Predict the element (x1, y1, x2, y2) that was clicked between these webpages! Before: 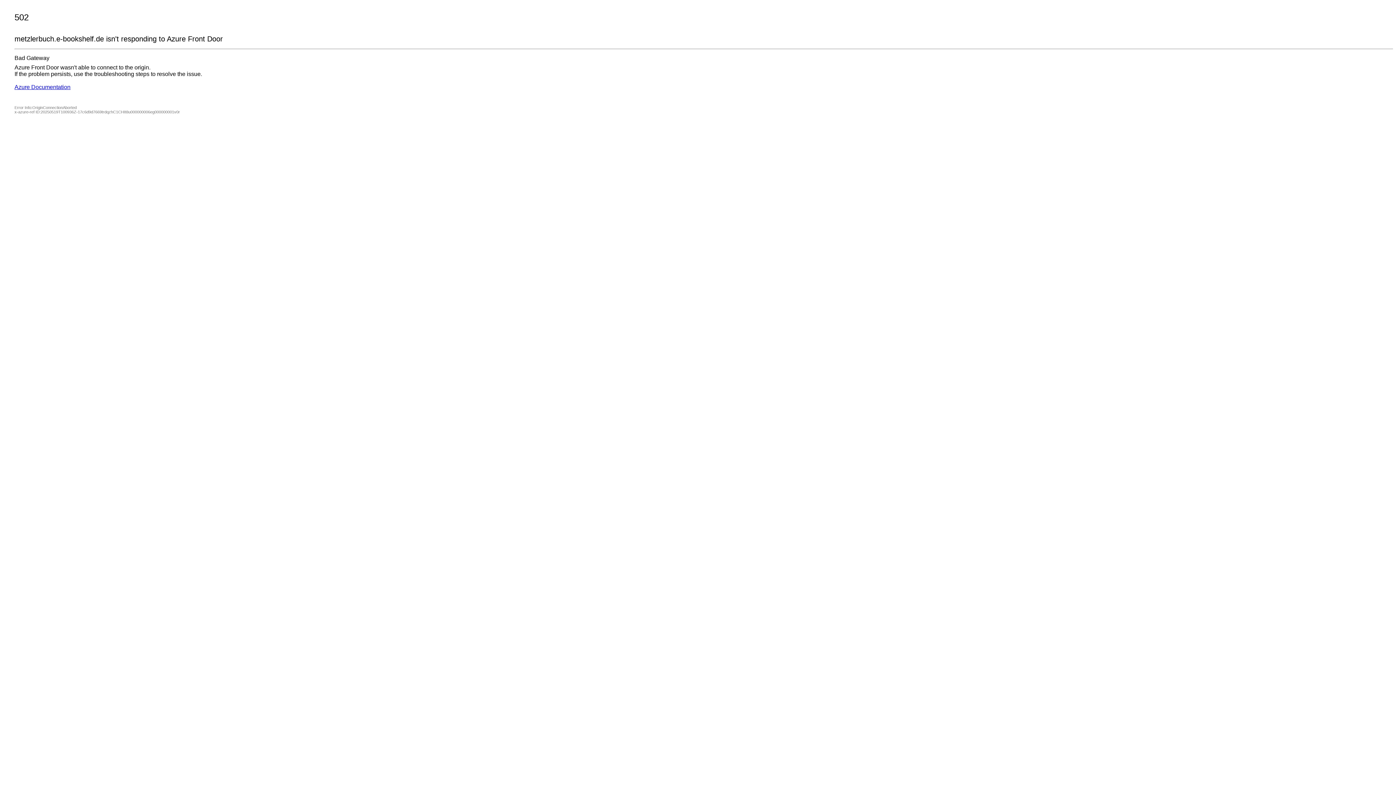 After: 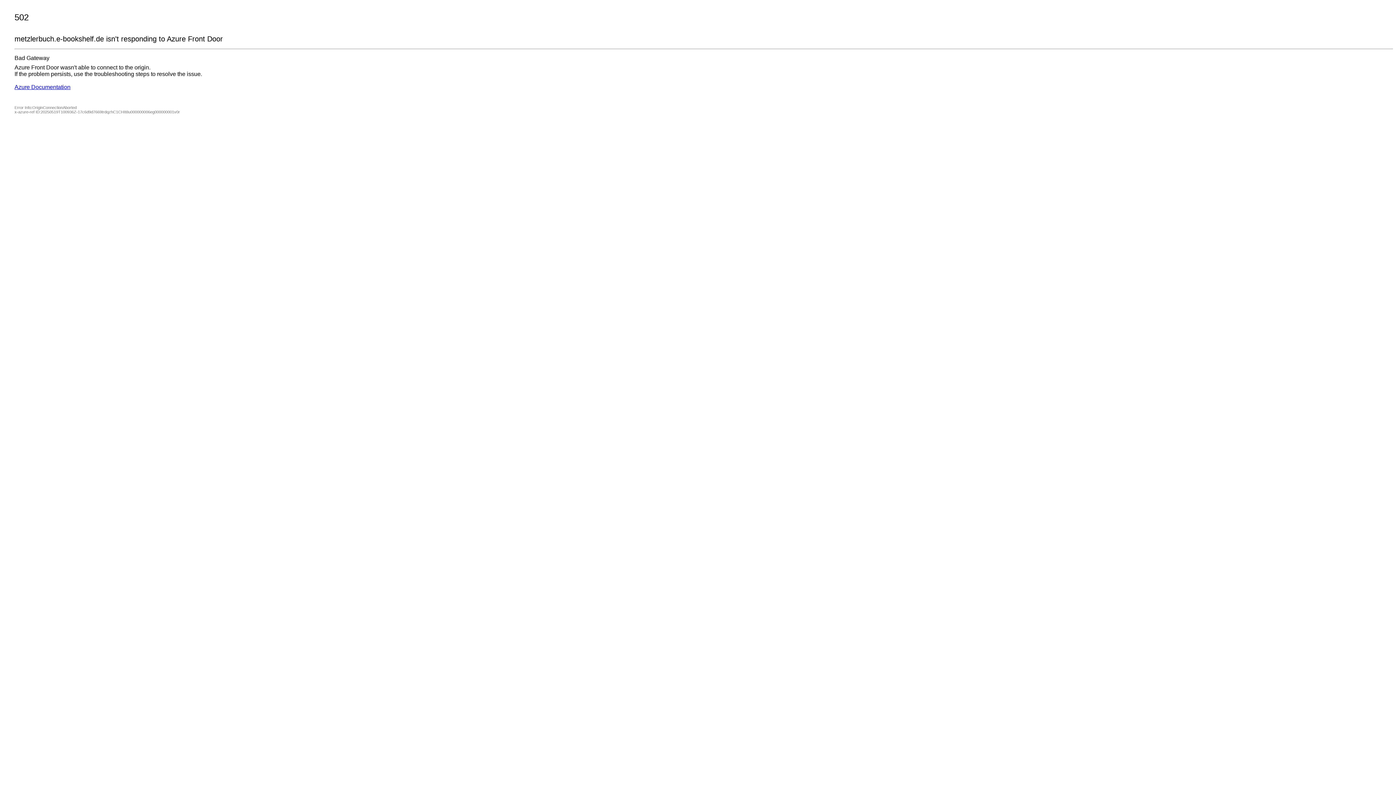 Action: bbox: (14, 84, 70, 90) label: Azure Documentation